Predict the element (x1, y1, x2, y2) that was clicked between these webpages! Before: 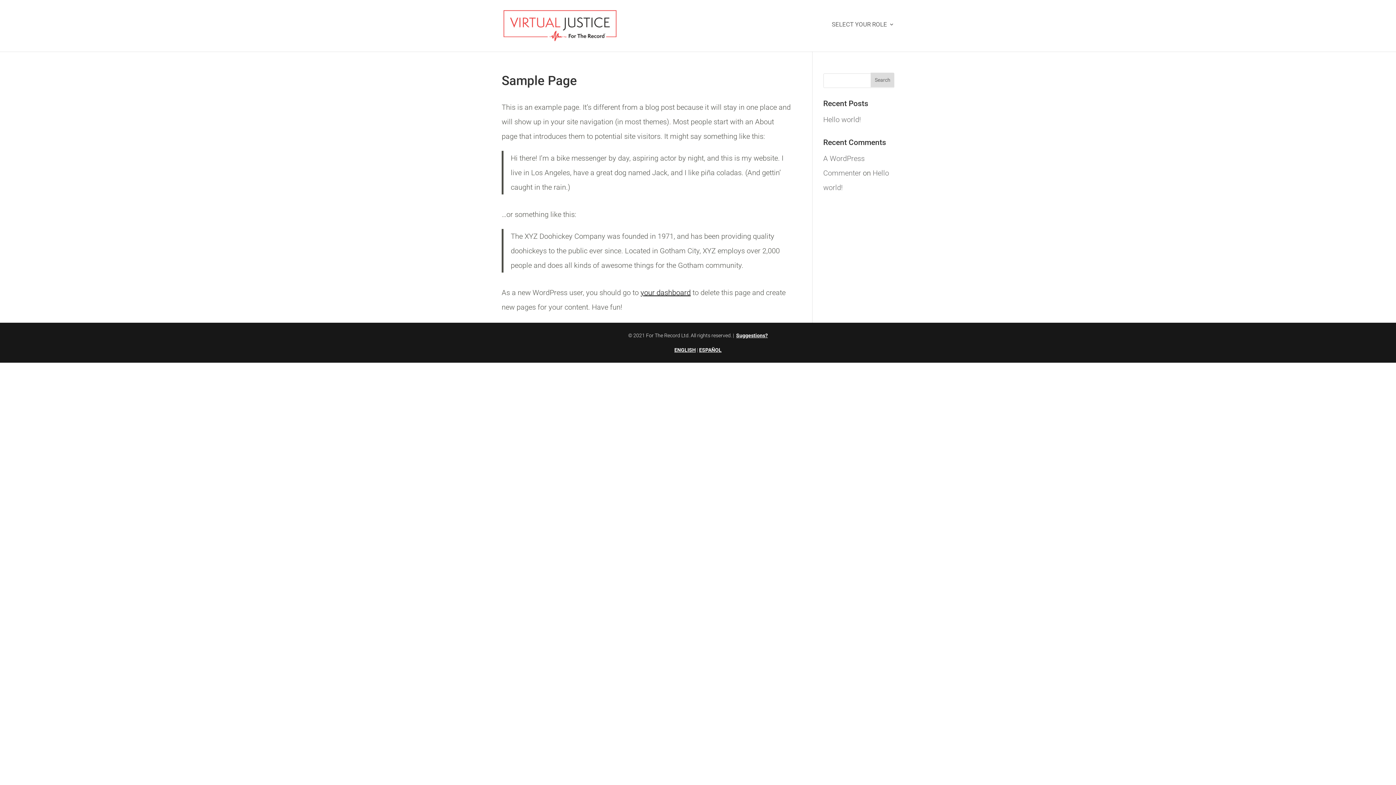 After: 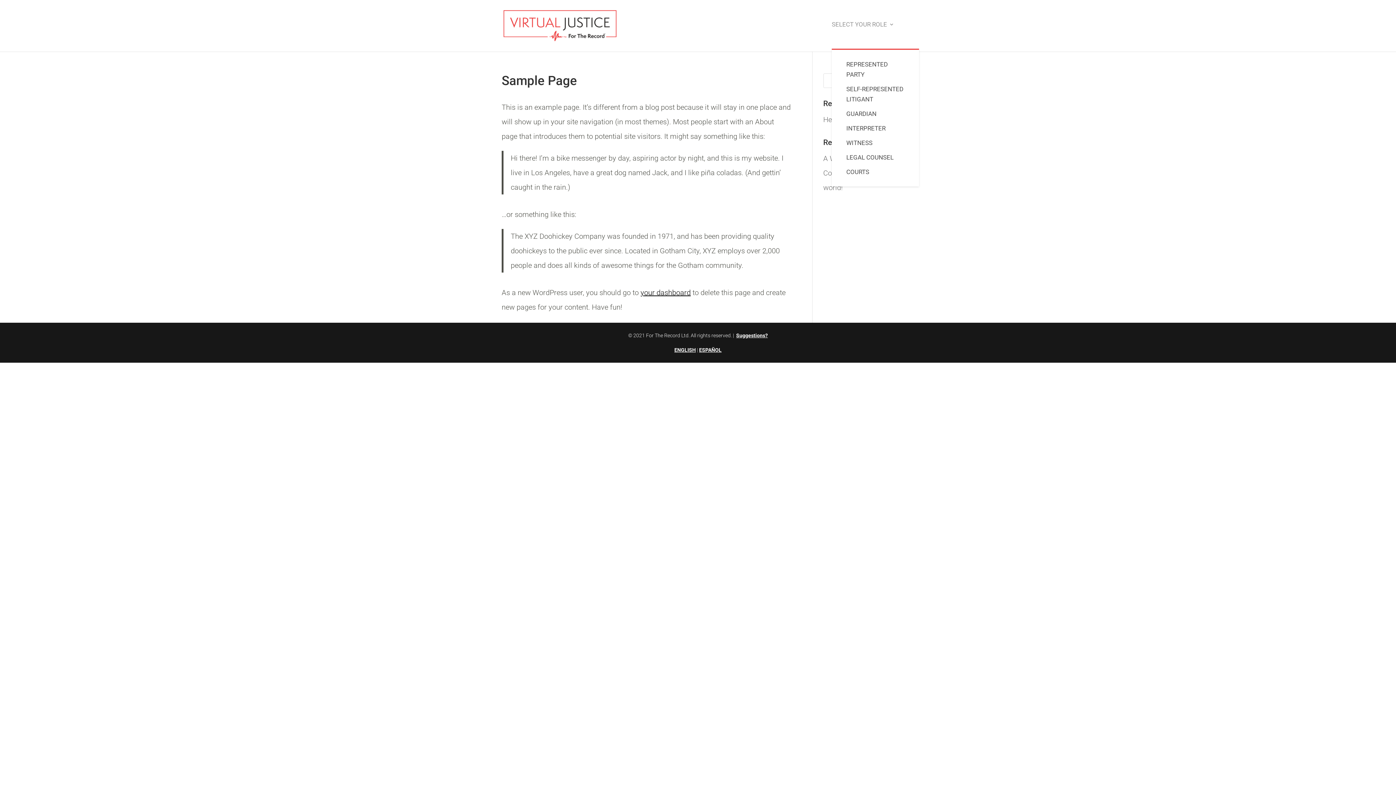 Action: label: SELECT YOUR ROLE bbox: (832, 21, 894, 48)